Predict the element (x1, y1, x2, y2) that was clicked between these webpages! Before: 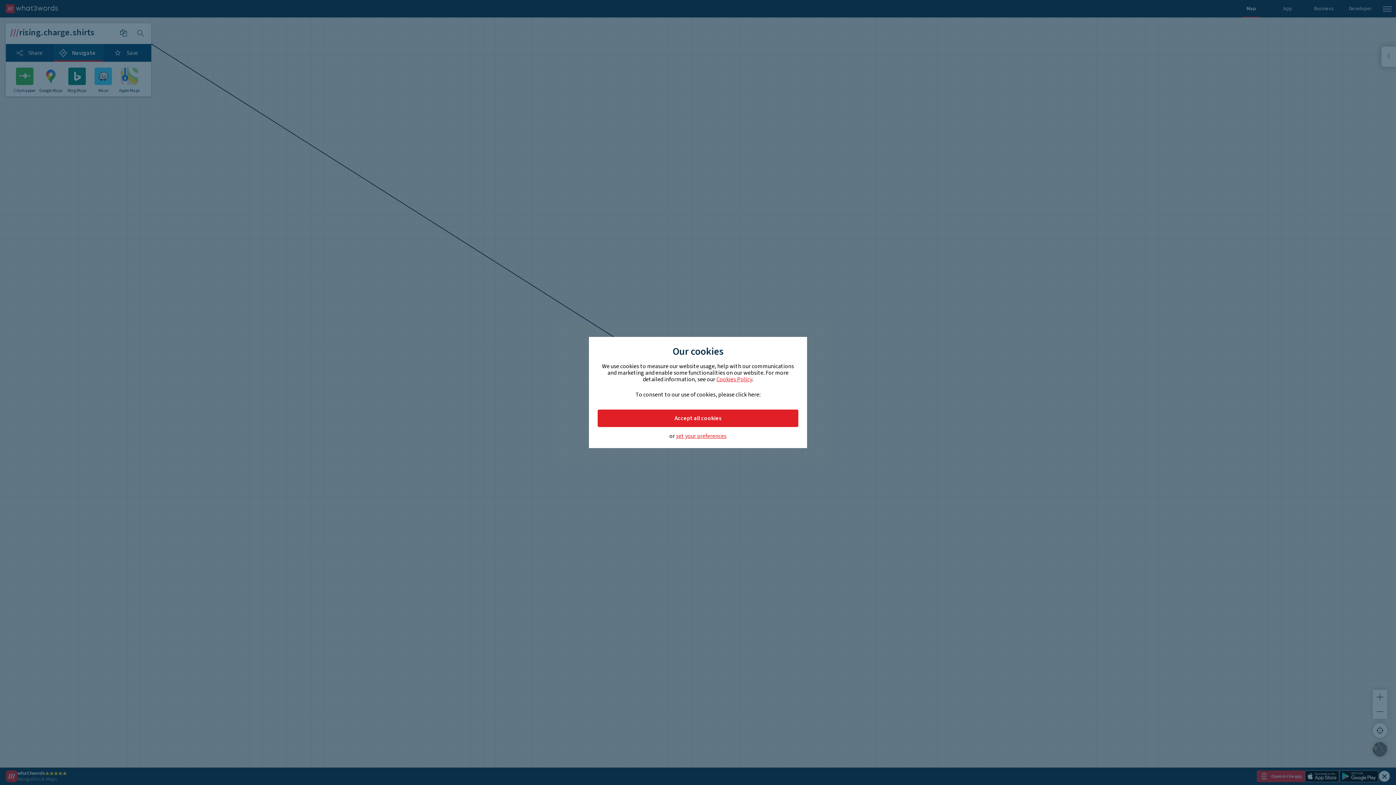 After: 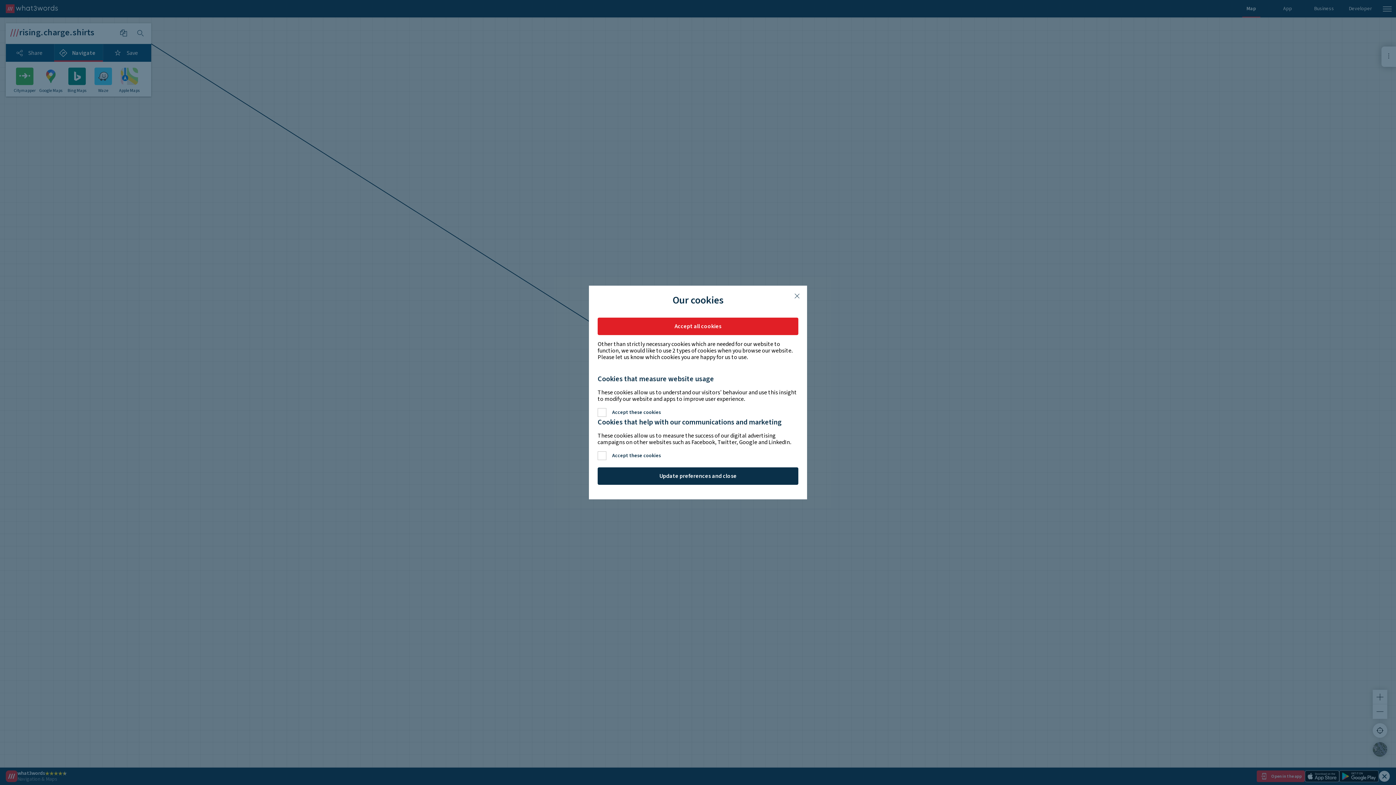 Action: label: set your preferences bbox: (676, 433, 726, 439)